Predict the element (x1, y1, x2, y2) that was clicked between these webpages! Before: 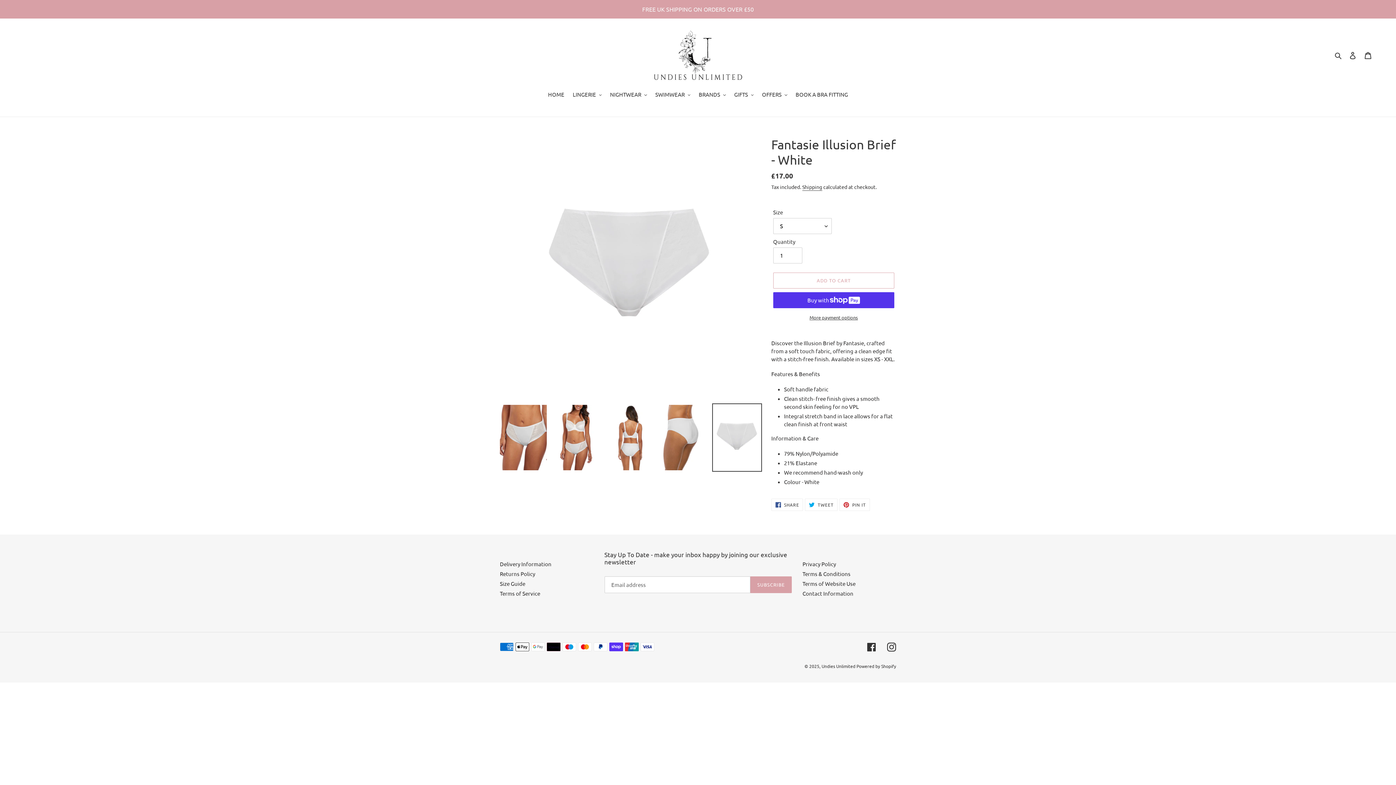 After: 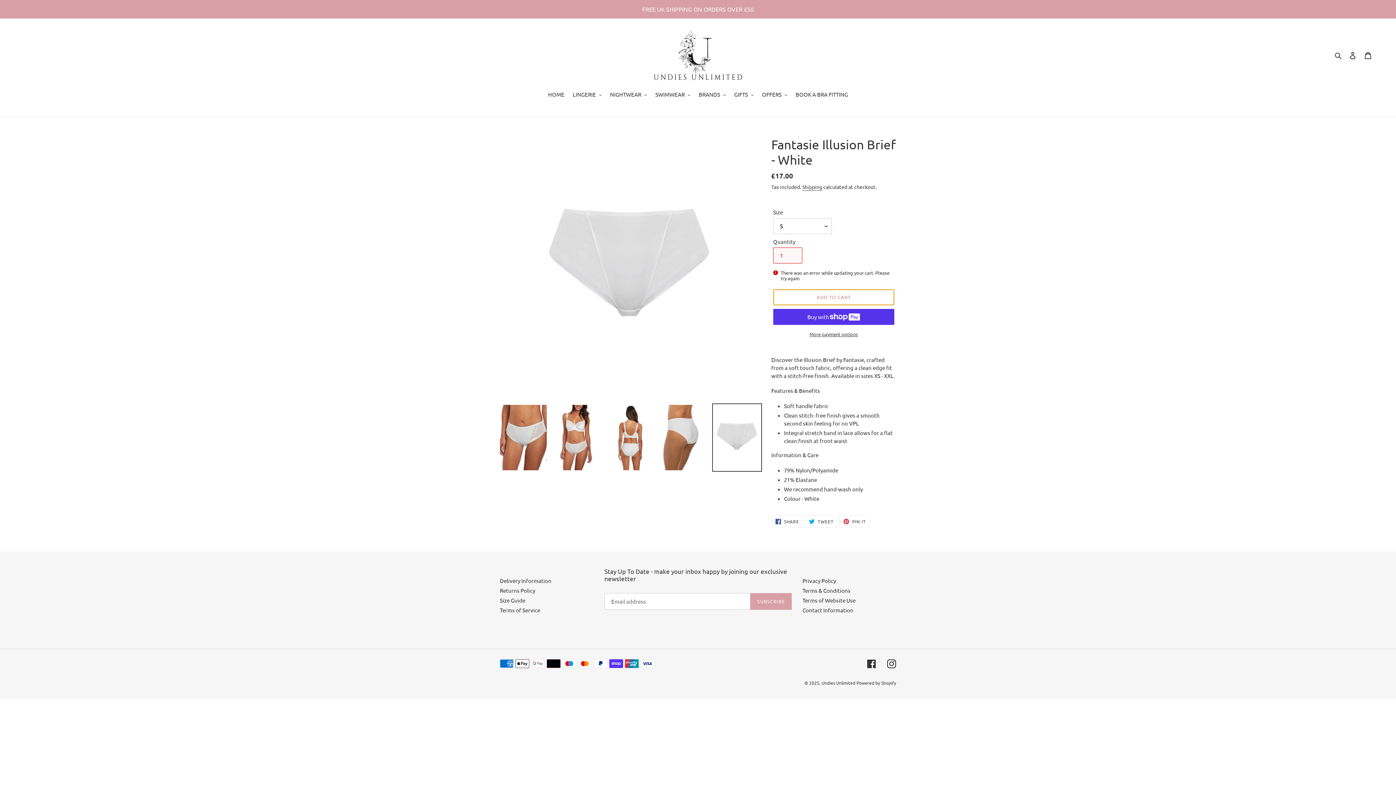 Action: bbox: (773, 272, 894, 288) label: Add to cart